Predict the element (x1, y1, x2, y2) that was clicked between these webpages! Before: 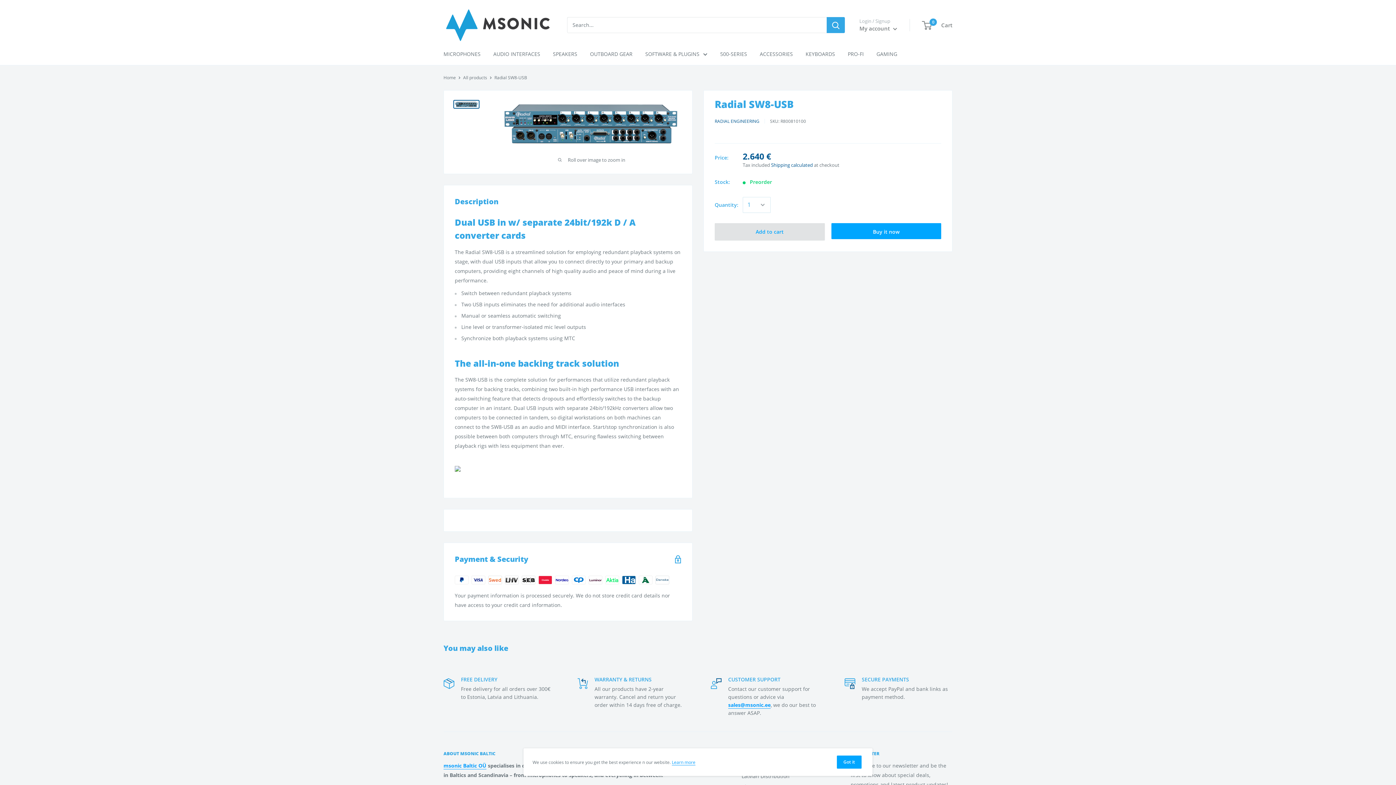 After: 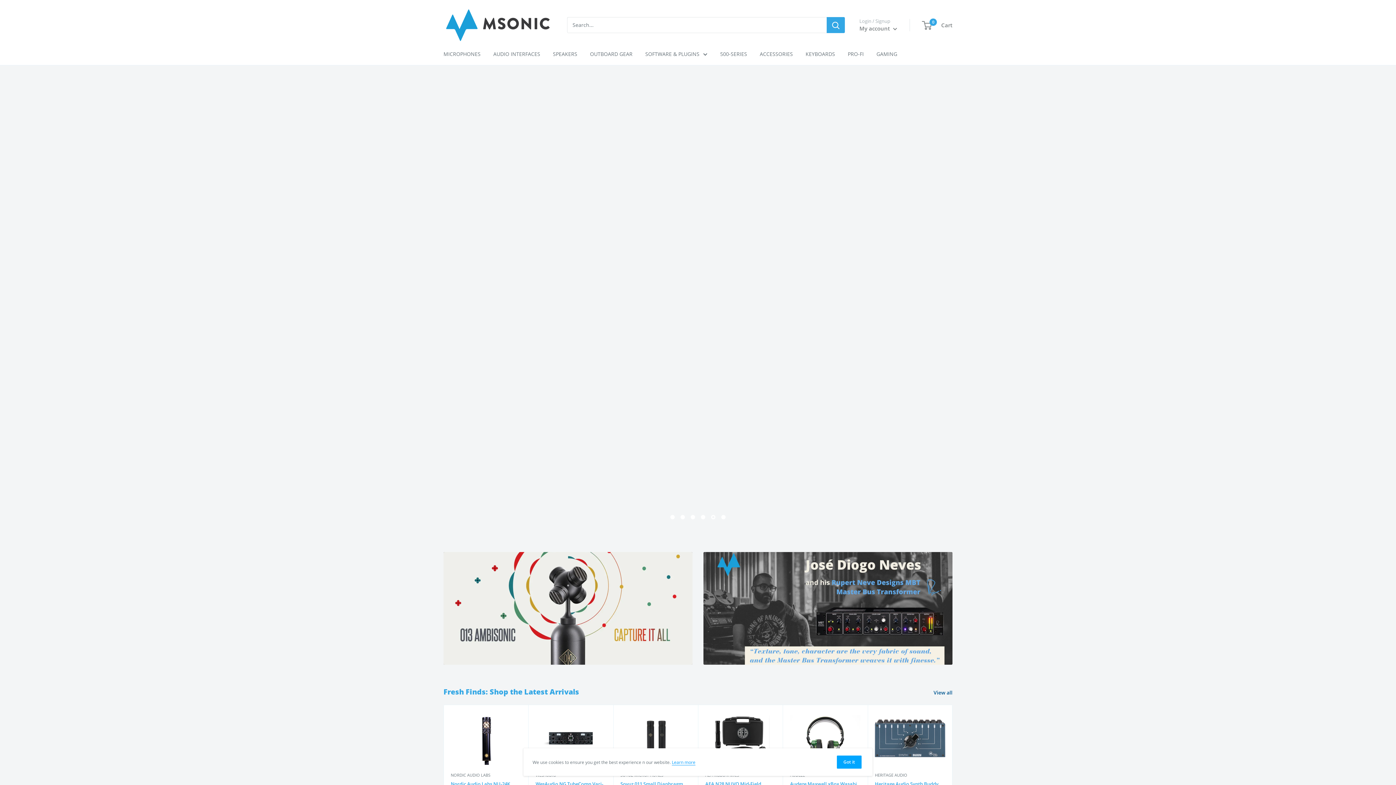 Action: label: Home bbox: (443, 74, 456, 80)